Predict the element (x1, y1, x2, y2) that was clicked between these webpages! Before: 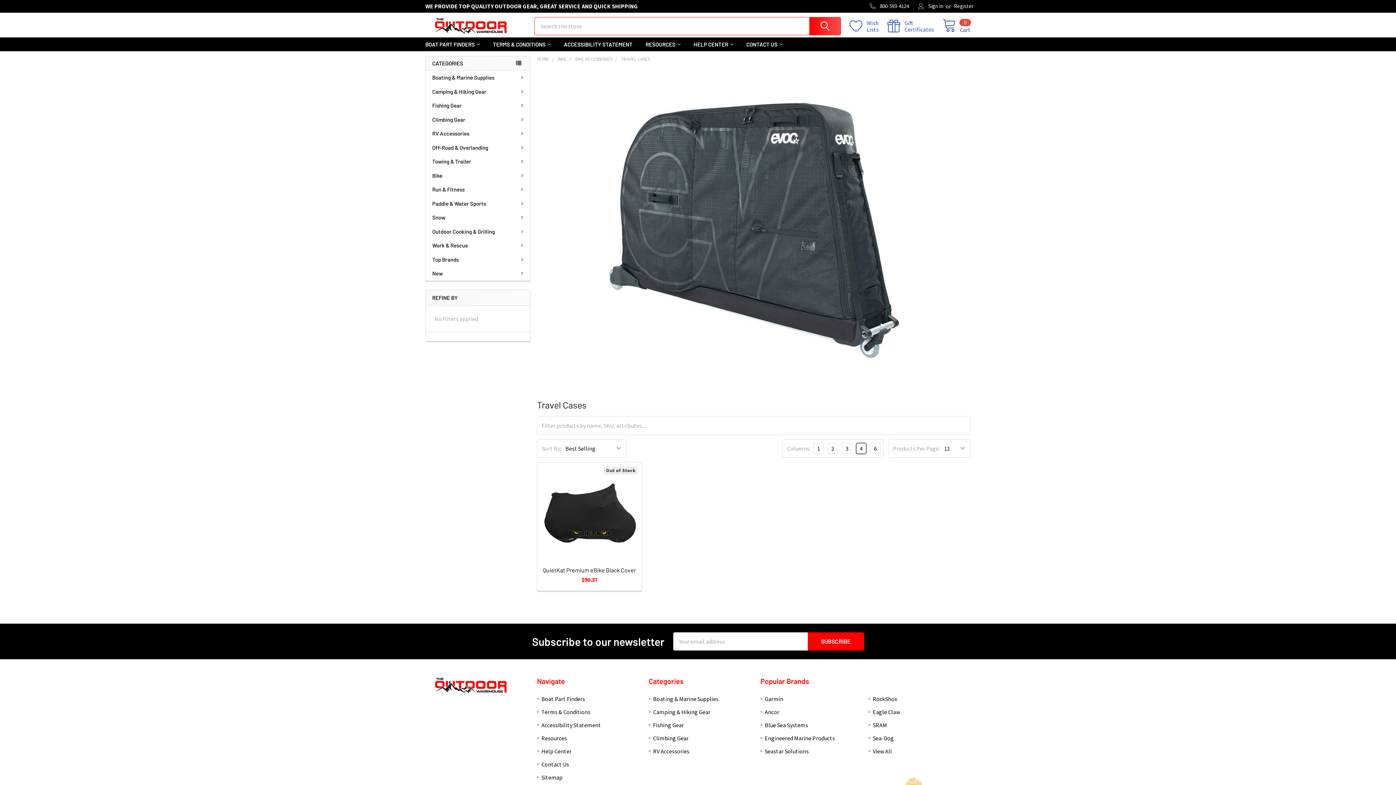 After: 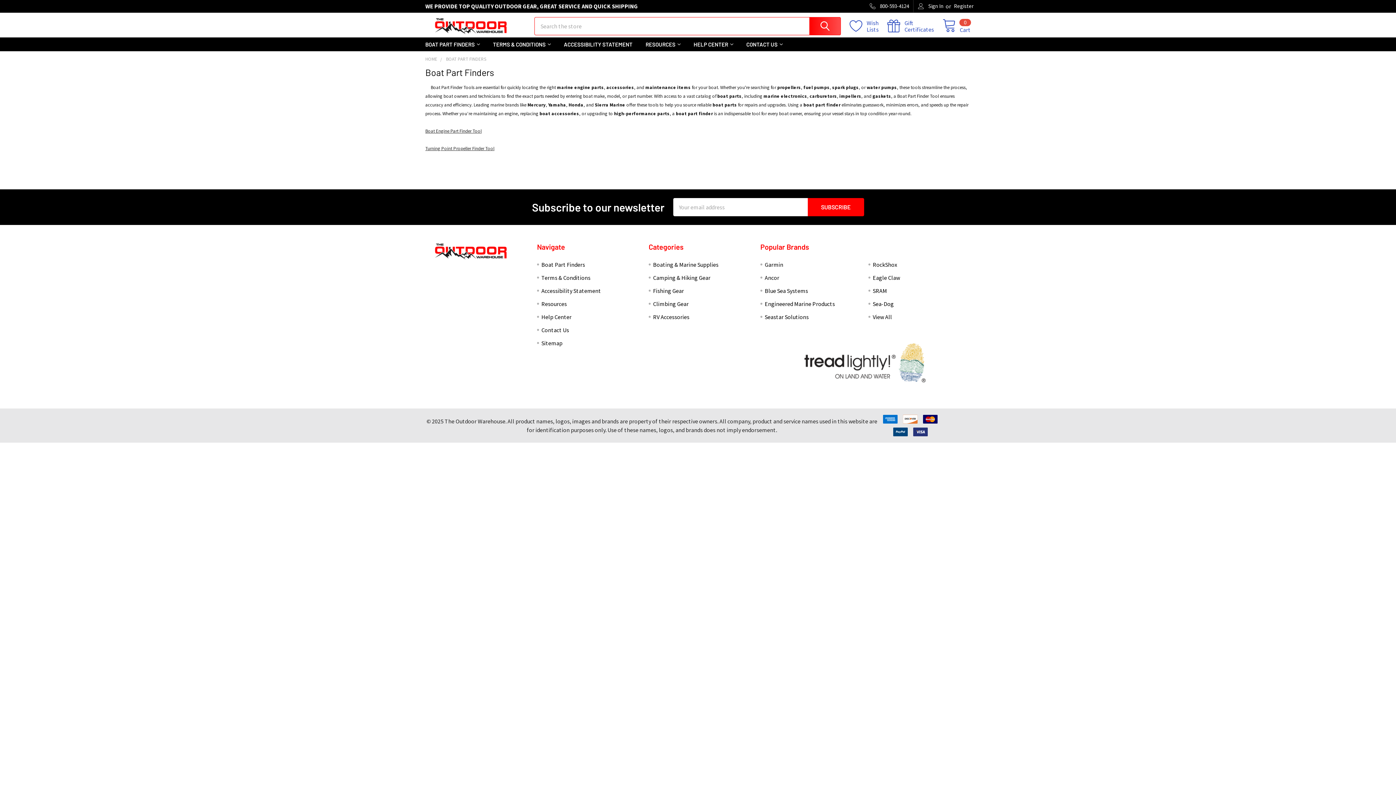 Action: bbox: (418, 37, 486, 51) label: BOAT PART FINDERS